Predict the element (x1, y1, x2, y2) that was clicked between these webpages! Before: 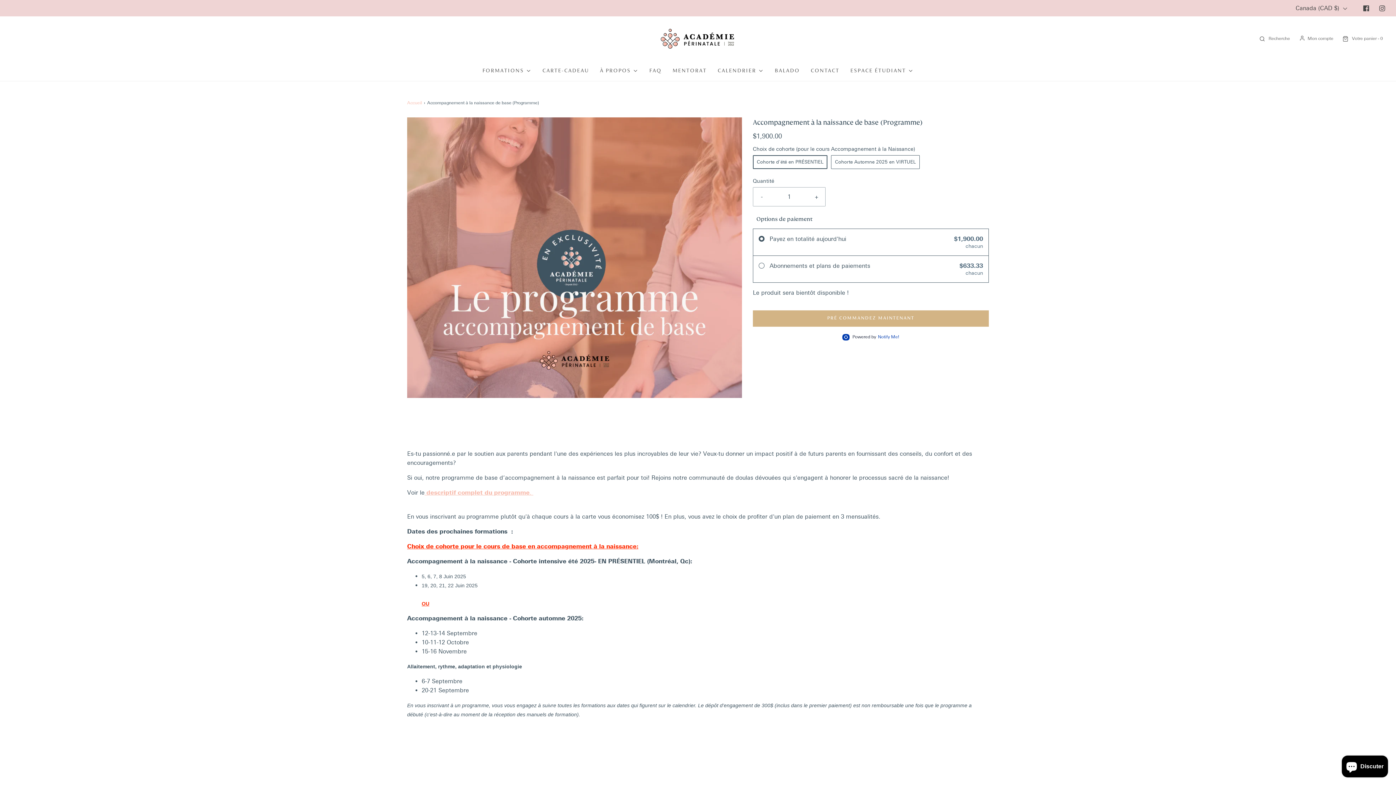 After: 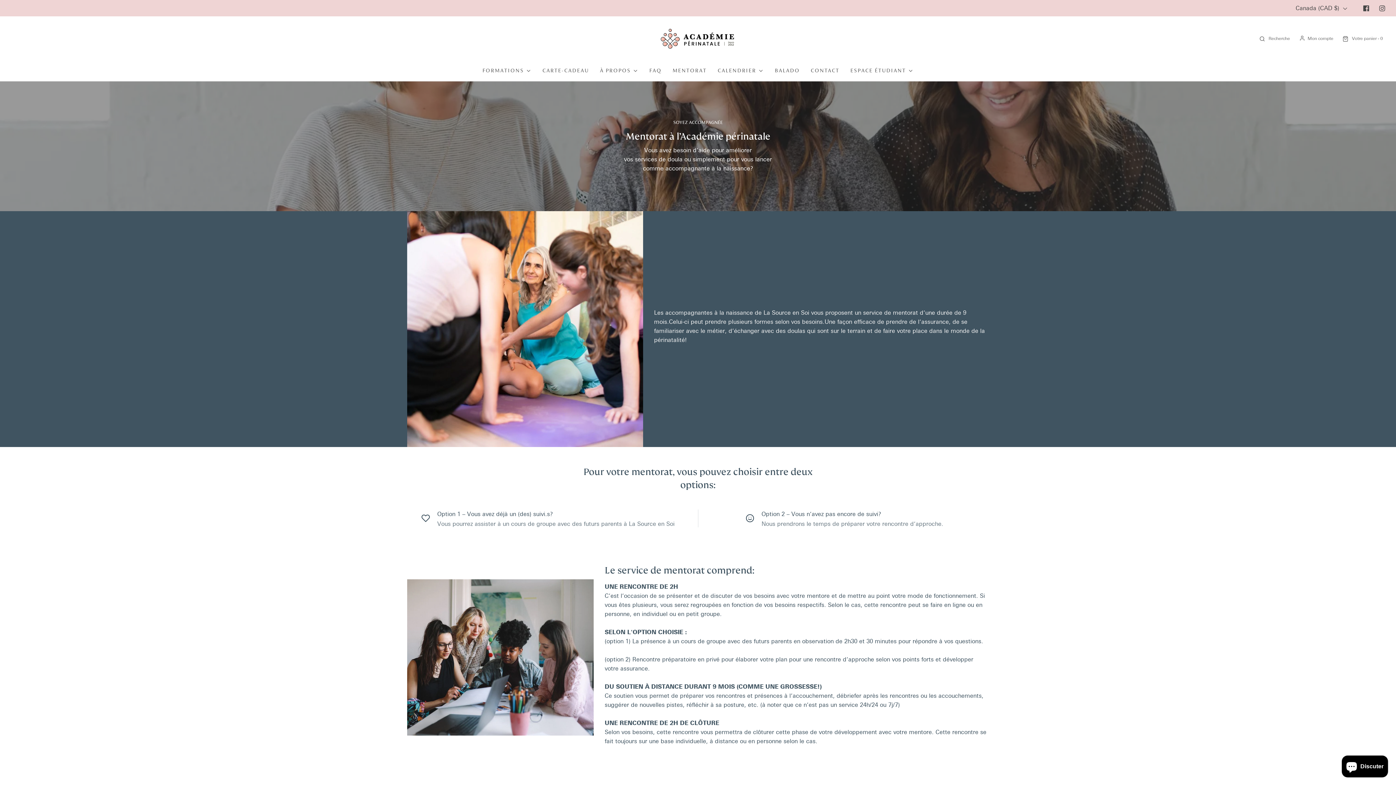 Action: label: MENTORAT bbox: (672, 66, 706, 75)